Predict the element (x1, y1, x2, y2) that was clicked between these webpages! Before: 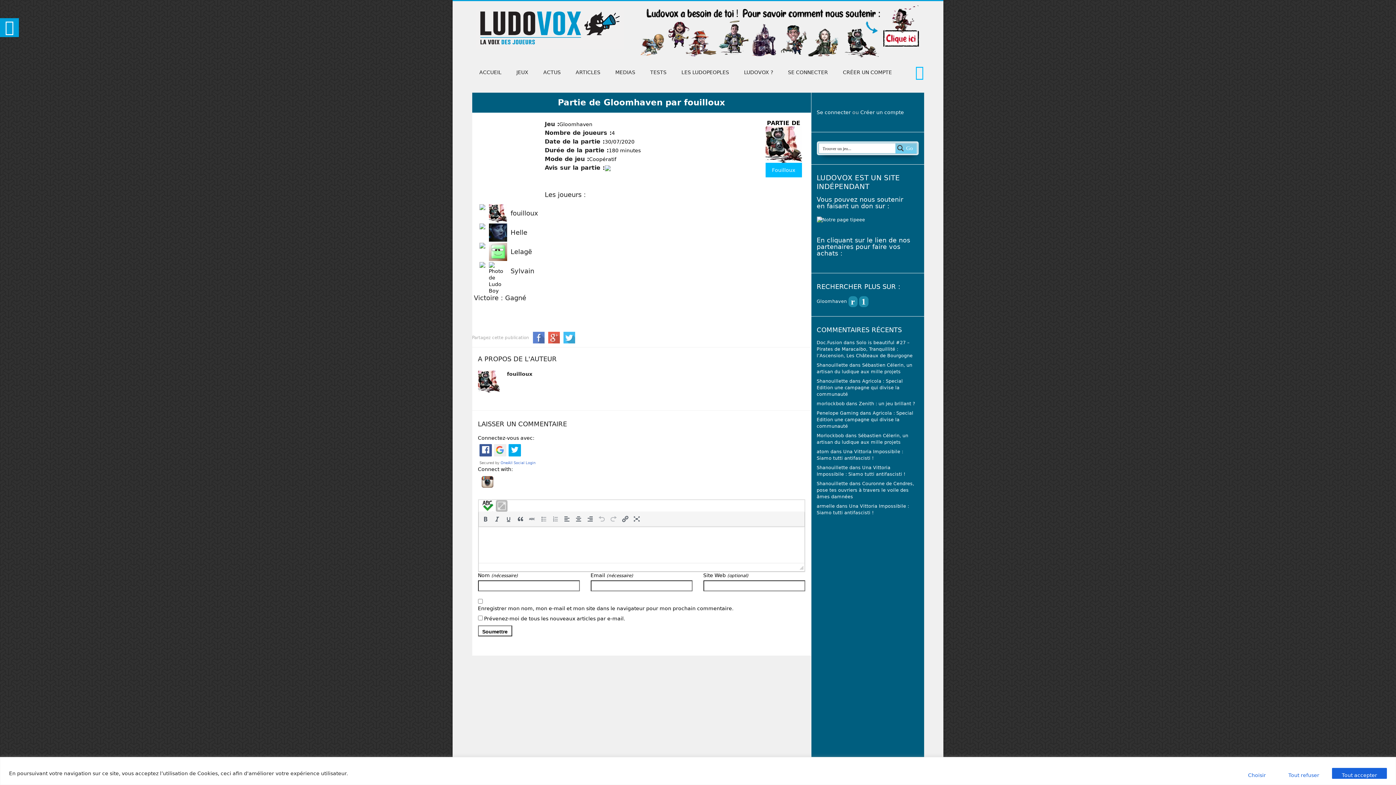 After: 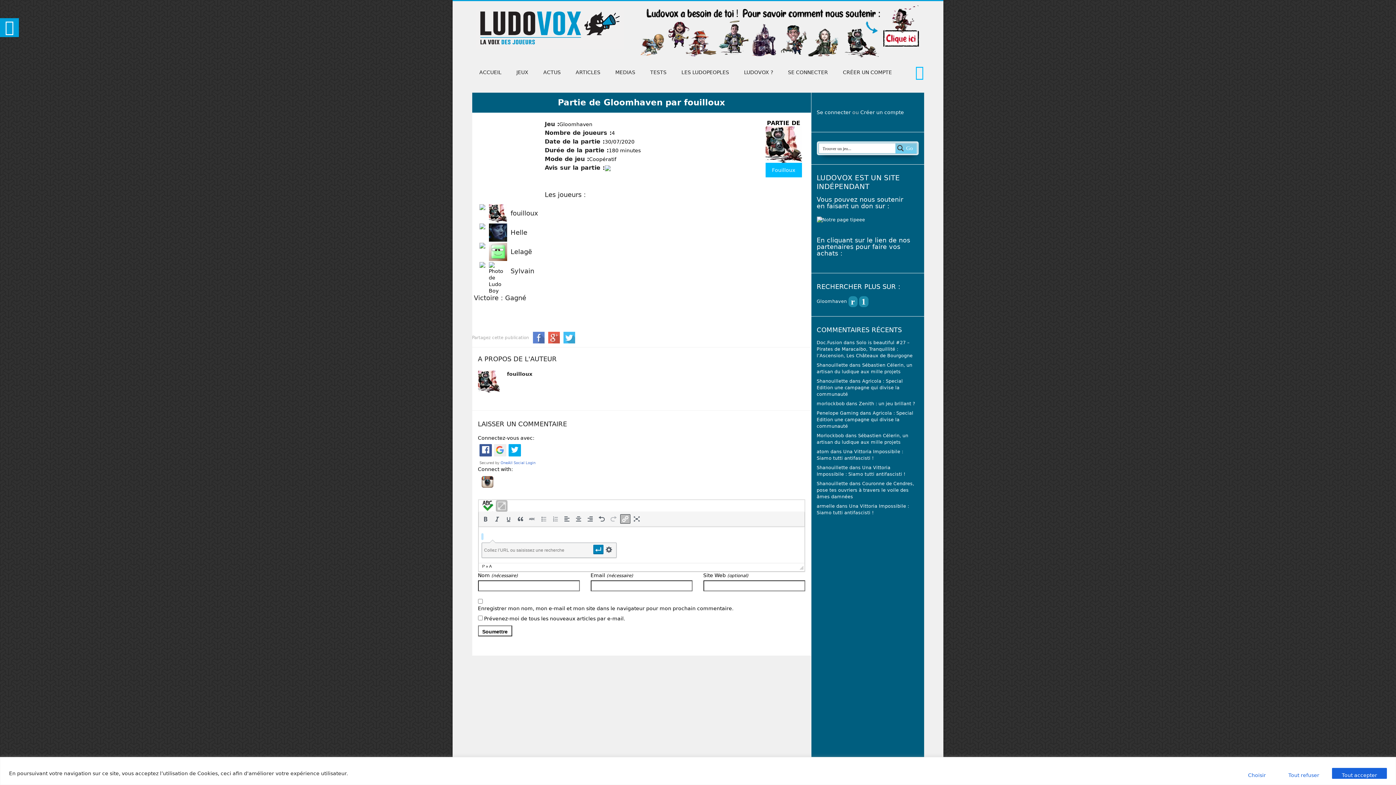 Action: label: Insérer/modifier un lien (⌘K) bbox: (620, 514, 630, 524)